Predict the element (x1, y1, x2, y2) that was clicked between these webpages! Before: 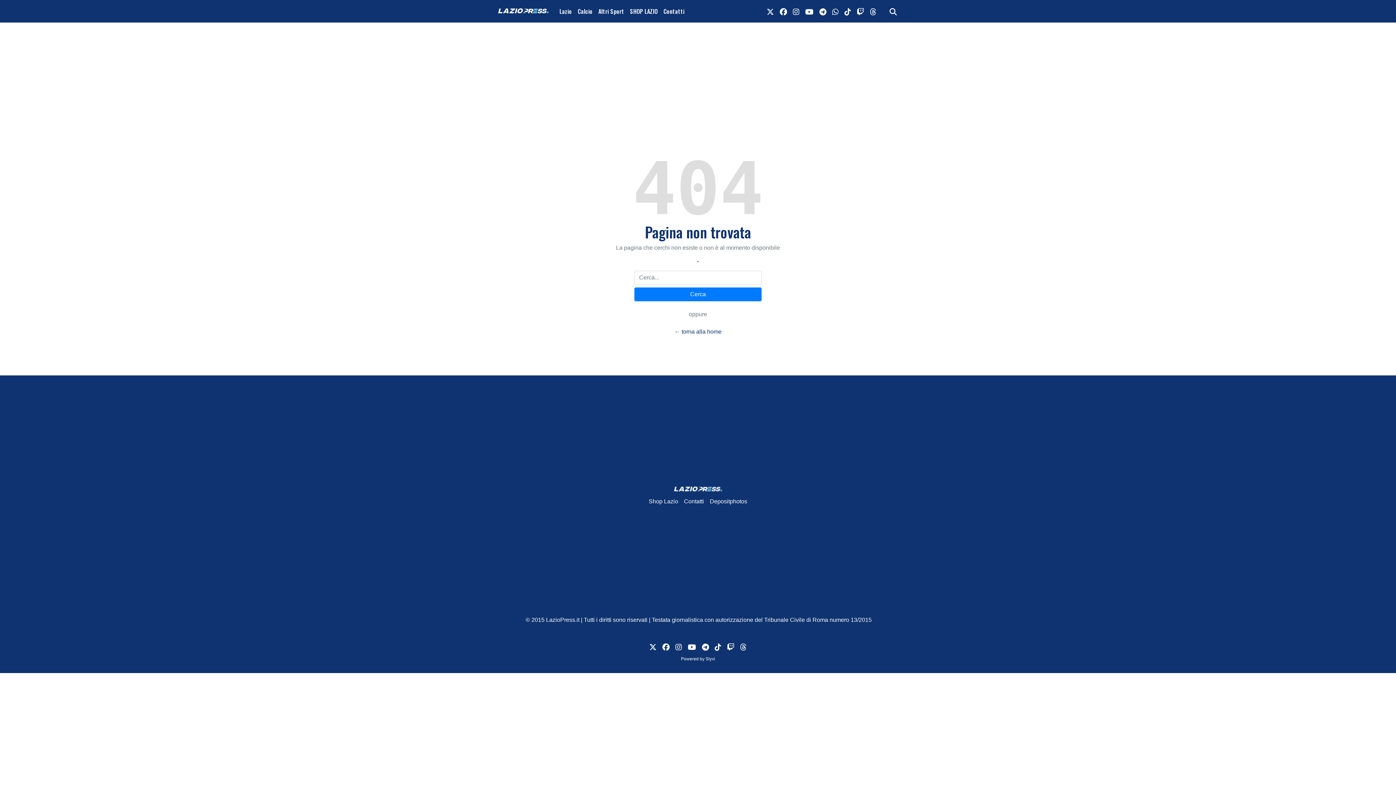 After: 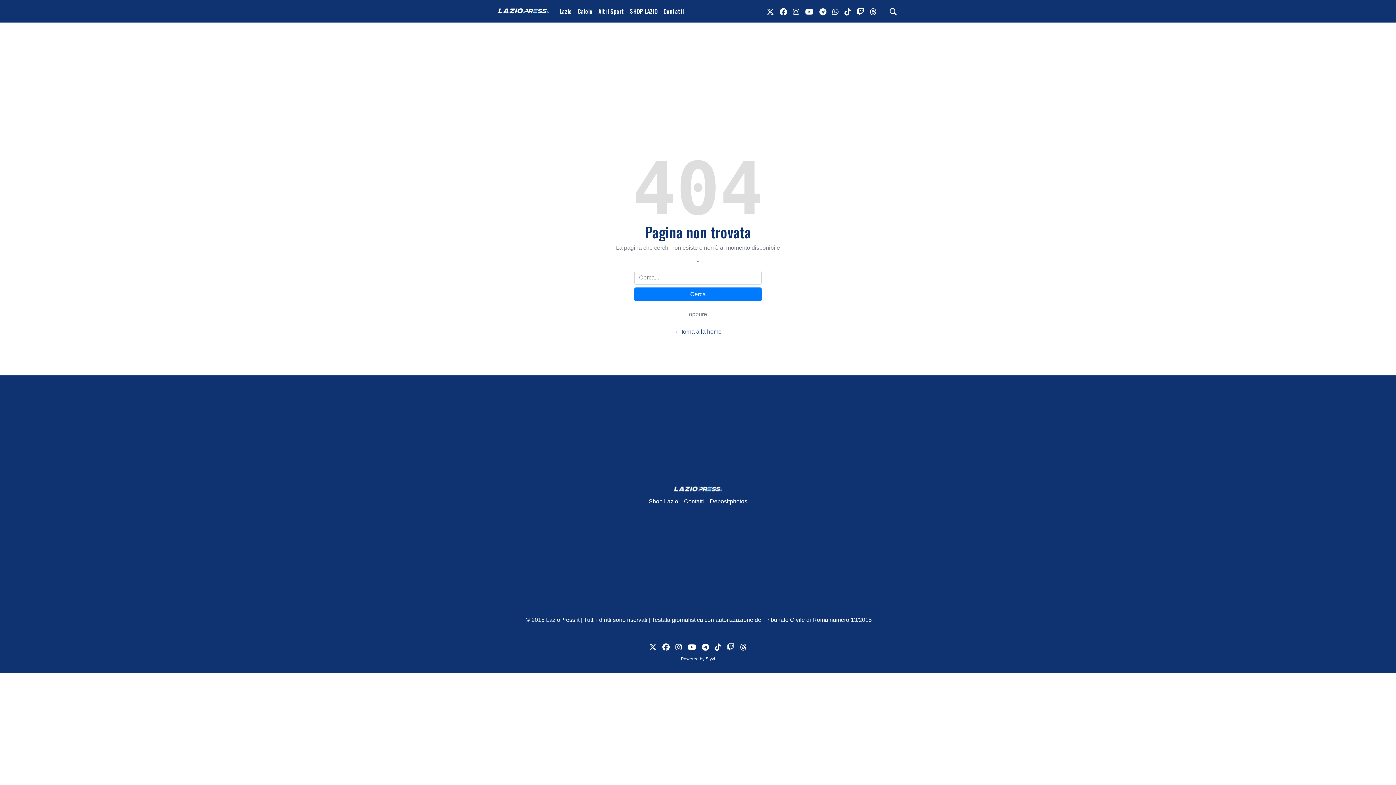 Action: label: link threads bbox: (737, 639, 749, 656)